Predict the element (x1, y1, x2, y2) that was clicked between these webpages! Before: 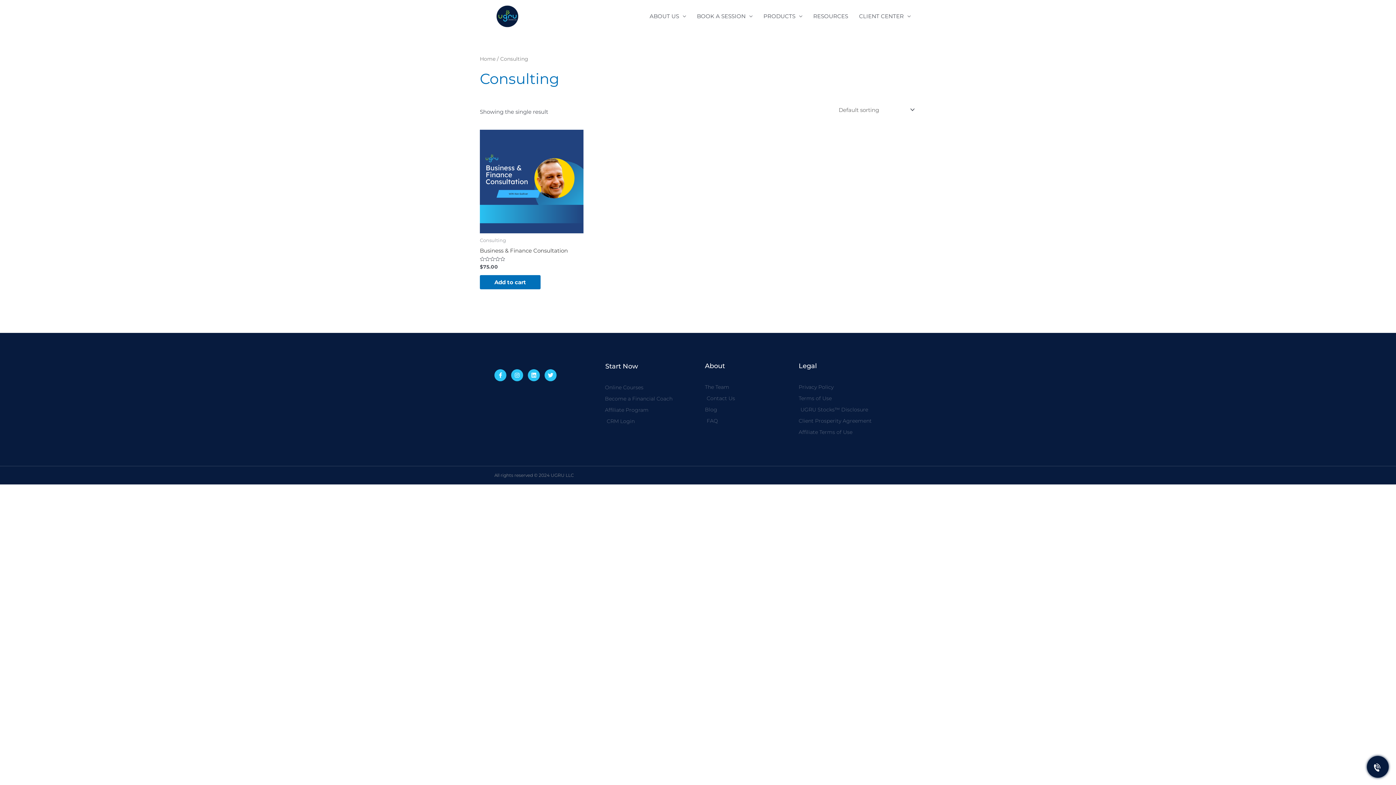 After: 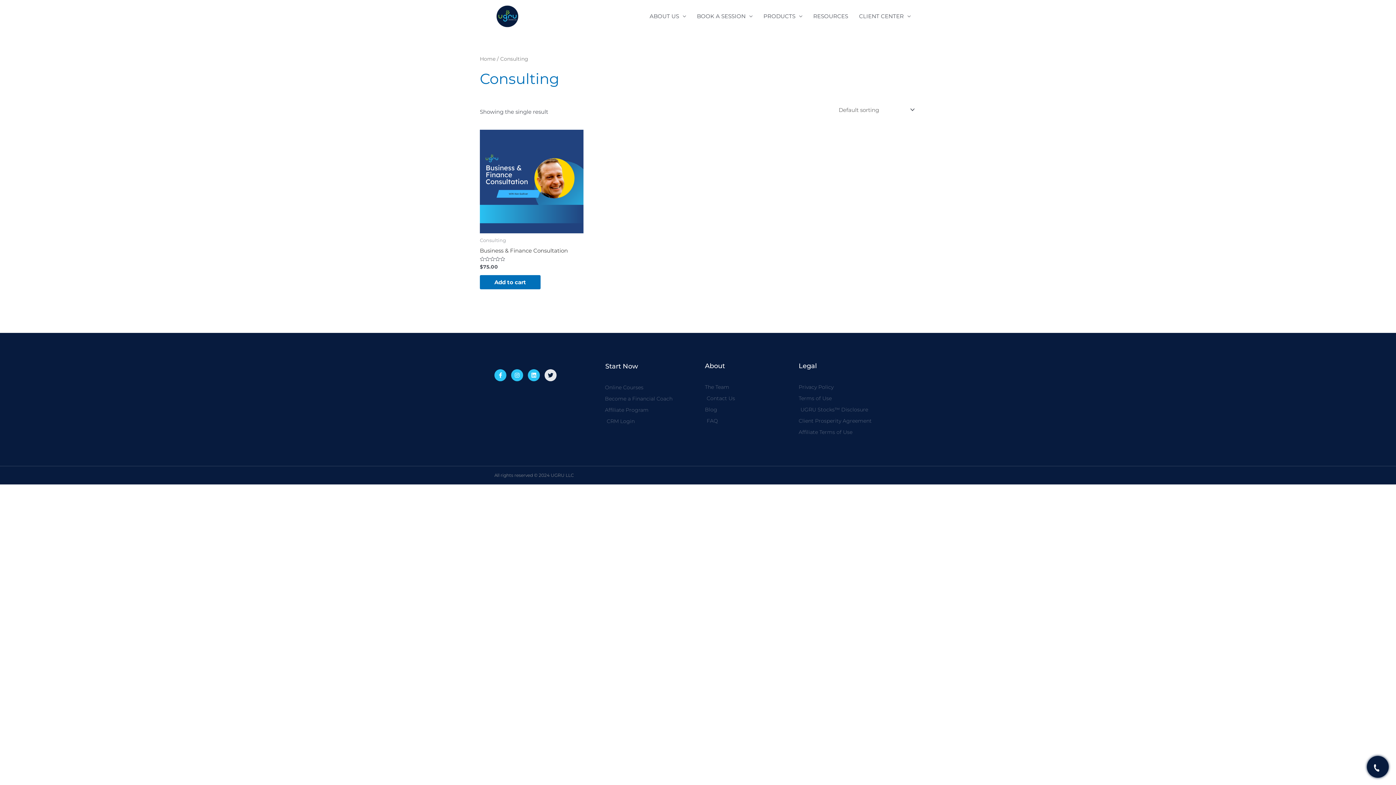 Action: bbox: (544, 369, 556, 381) label: Twitter